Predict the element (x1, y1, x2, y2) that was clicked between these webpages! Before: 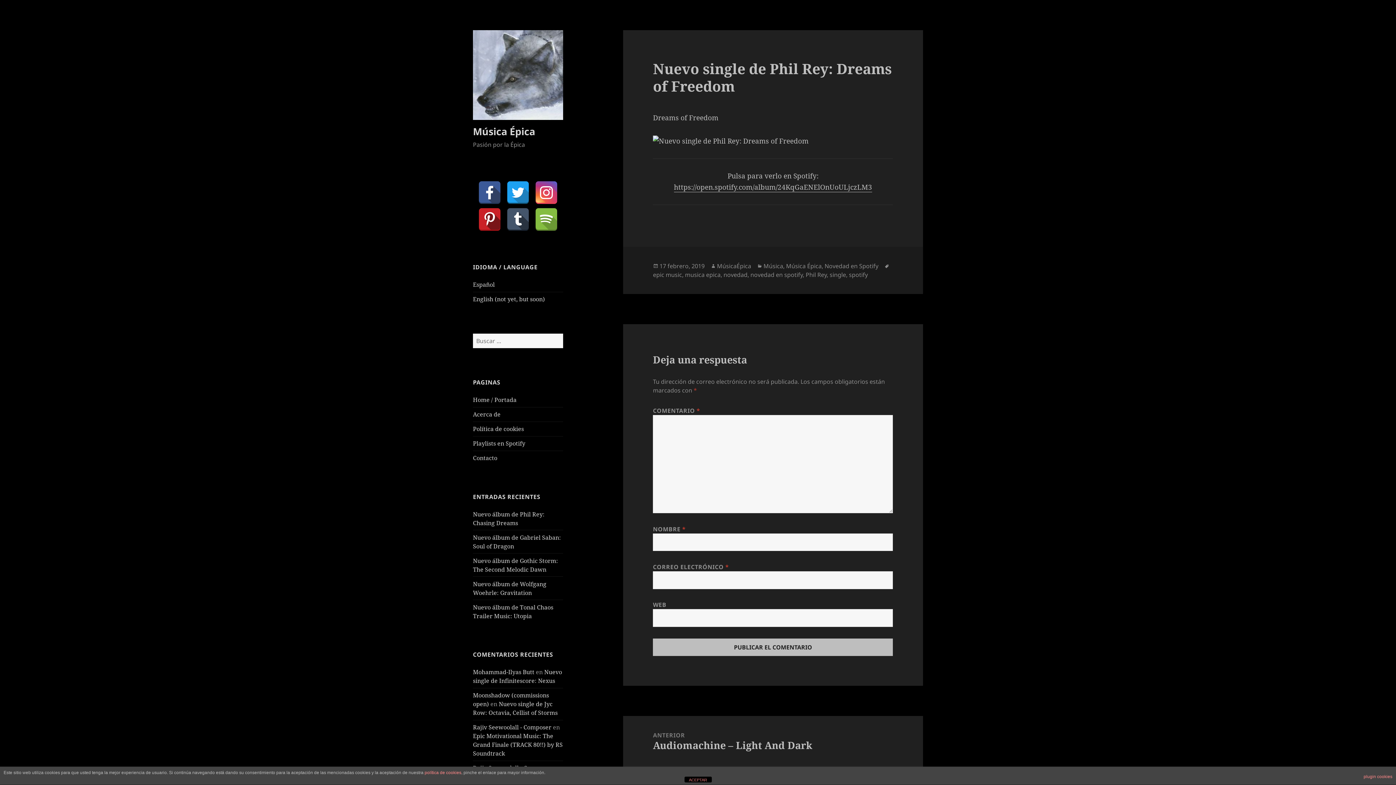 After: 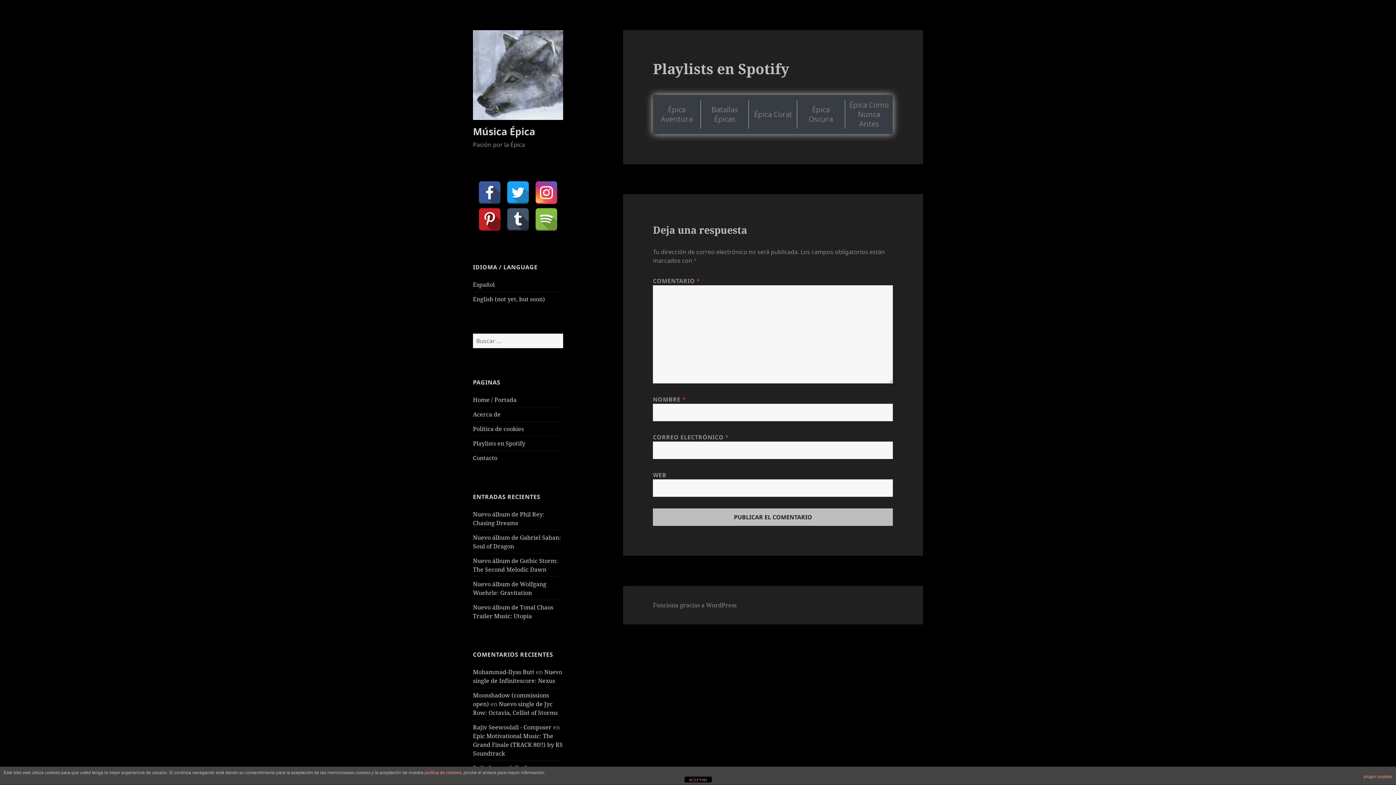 Action: bbox: (473, 439, 525, 447) label: Playlists en Spotify